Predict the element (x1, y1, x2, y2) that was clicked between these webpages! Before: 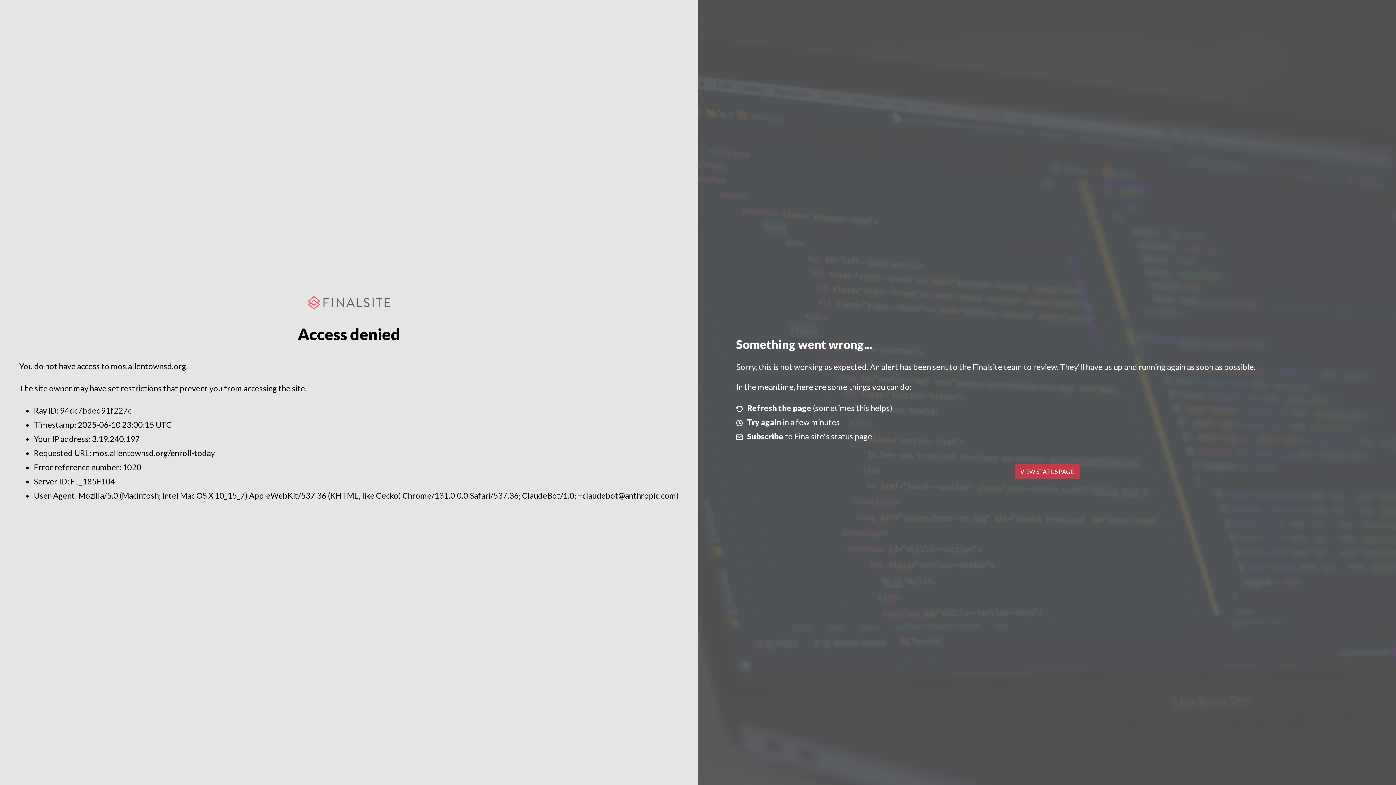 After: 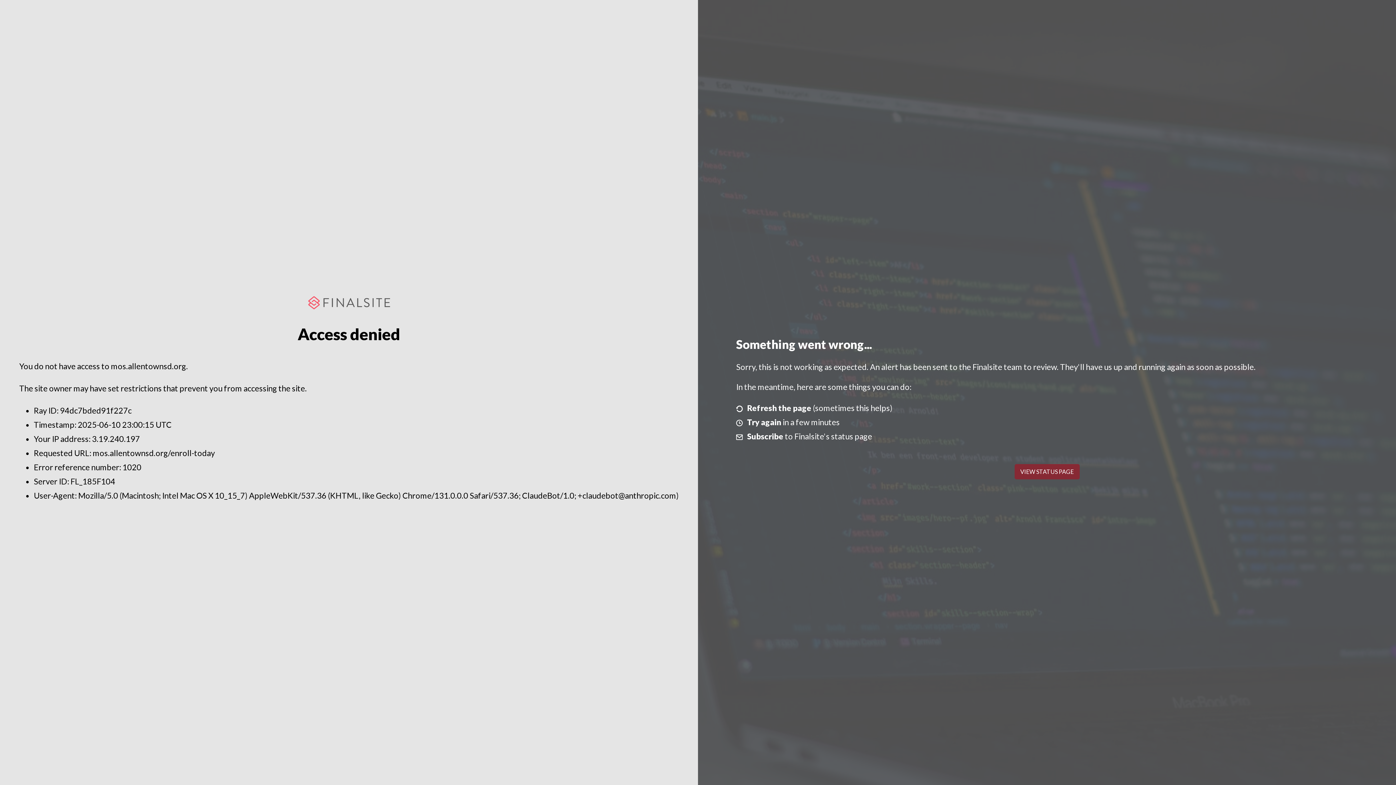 Action: label: VIEW STATUS PAGE bbox: (1014, 464, 1079, 479)